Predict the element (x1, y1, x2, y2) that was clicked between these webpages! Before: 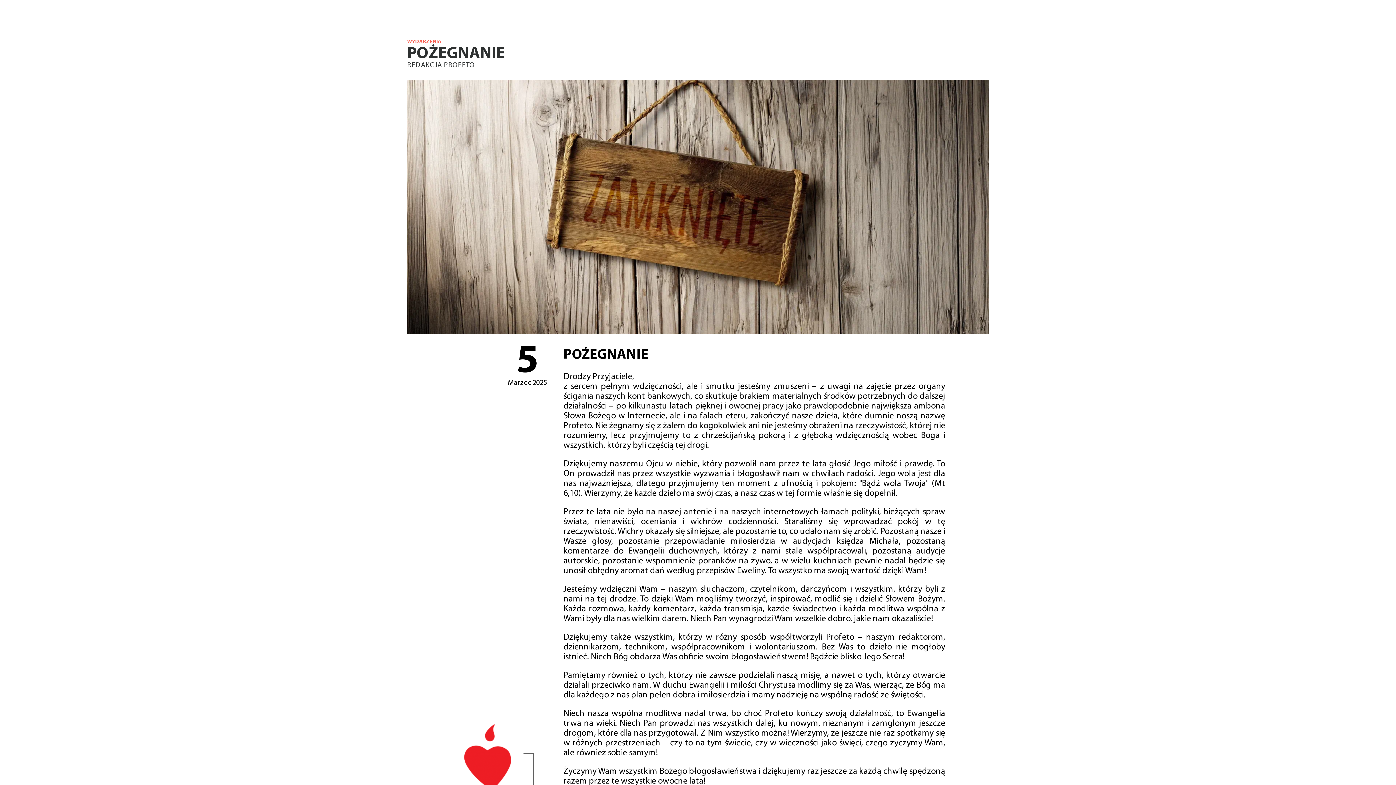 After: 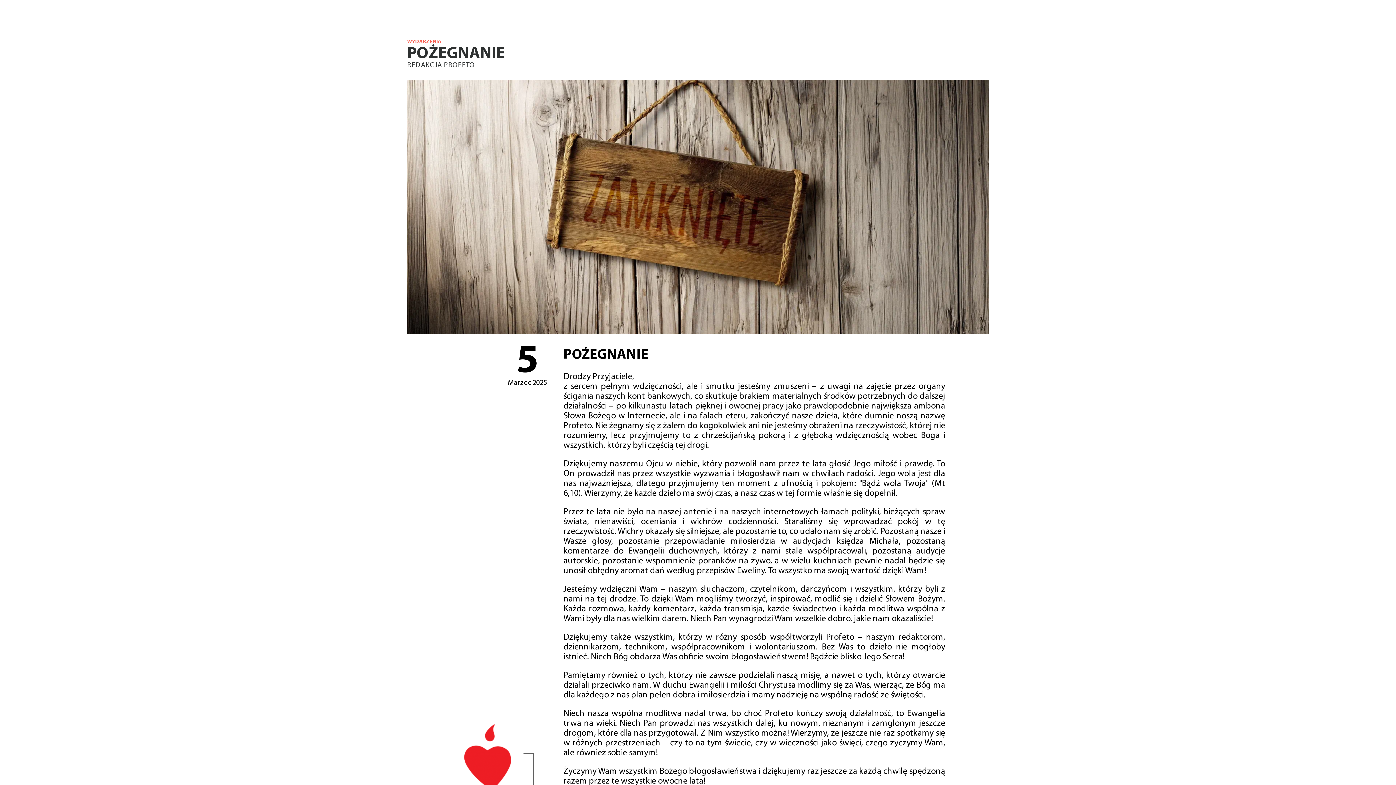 Action: label: WYDARZENIA bbox: (407, 38, 989, 45)